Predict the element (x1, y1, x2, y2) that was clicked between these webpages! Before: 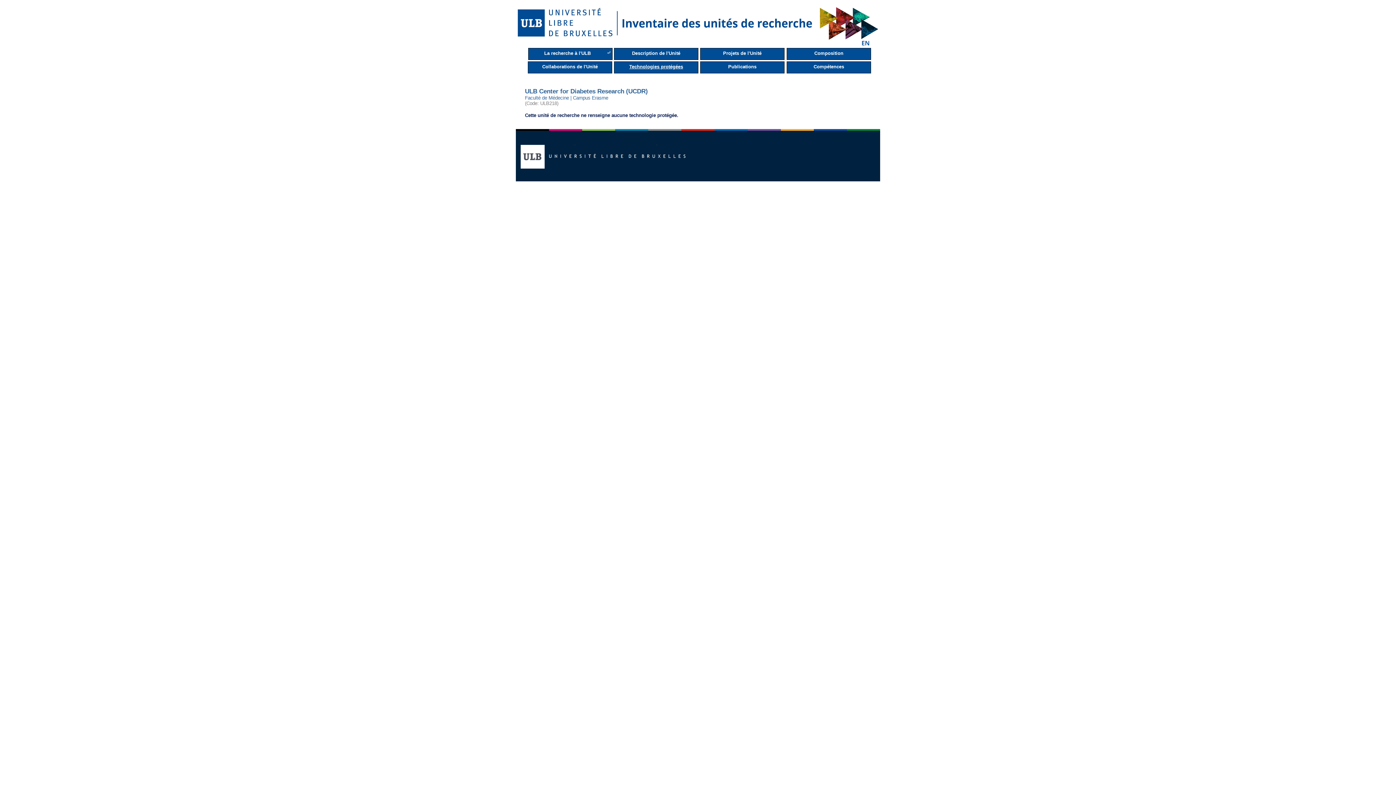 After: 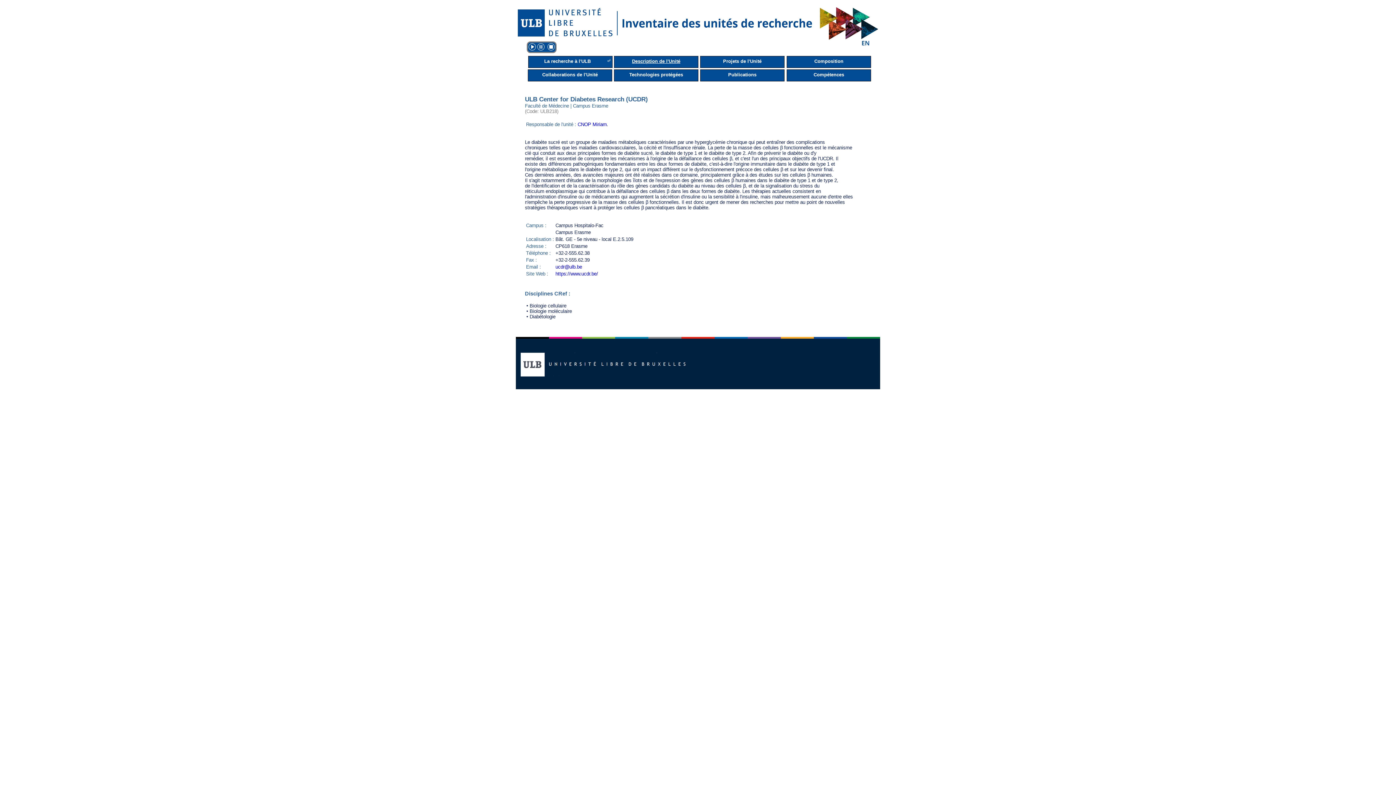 Action: bbox: (614, 47, 698, 59) label: Description de l'Unité